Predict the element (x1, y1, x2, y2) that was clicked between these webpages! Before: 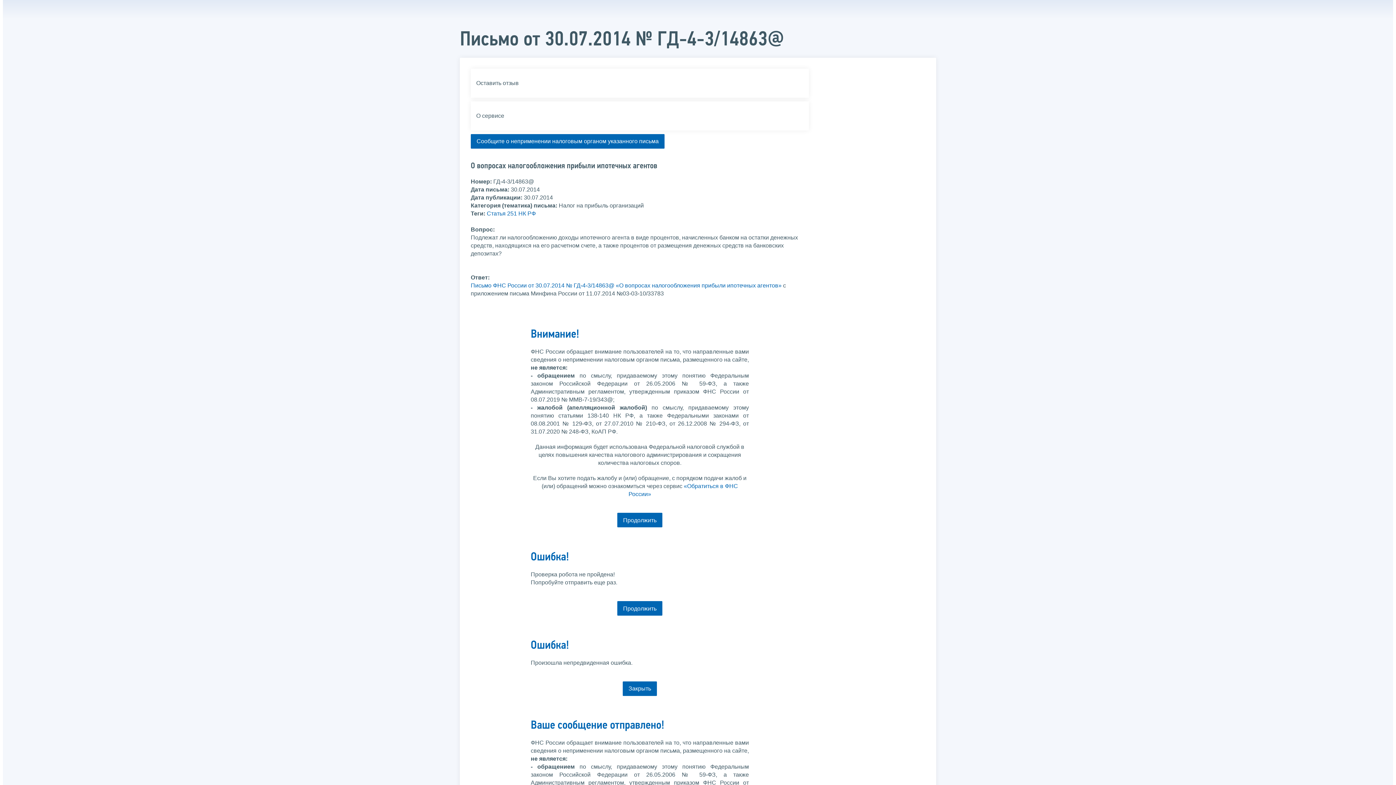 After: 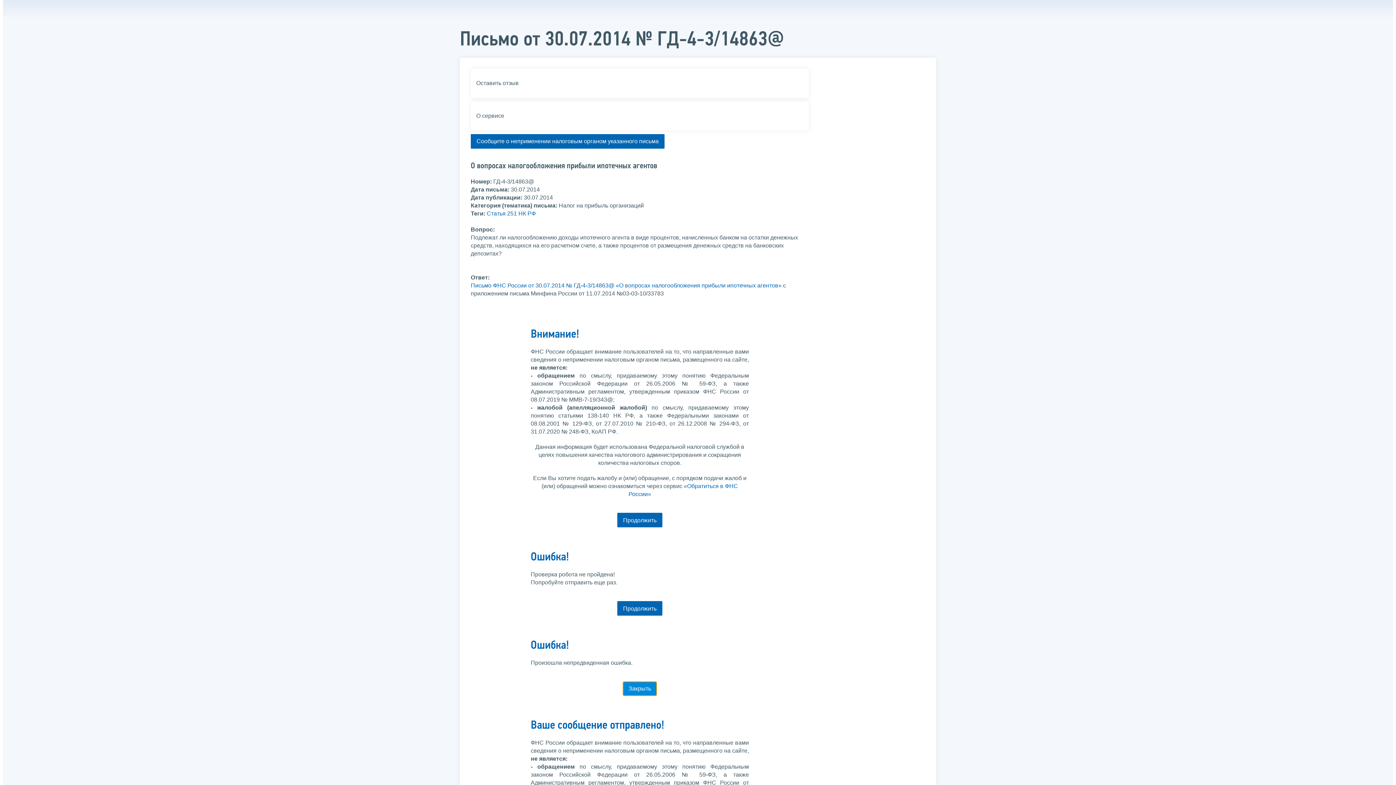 Action: label: Закрыть bbox: (622, 681, 657, 696)